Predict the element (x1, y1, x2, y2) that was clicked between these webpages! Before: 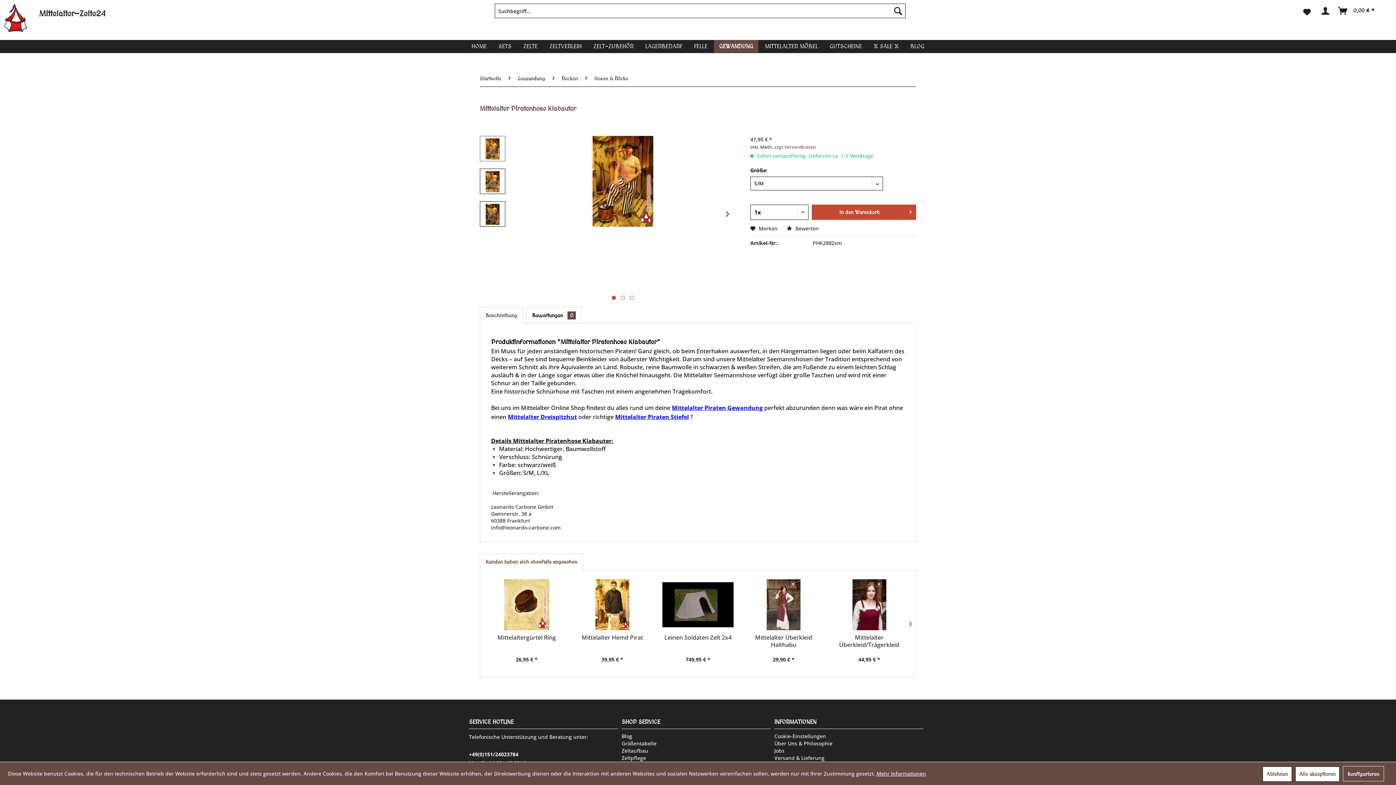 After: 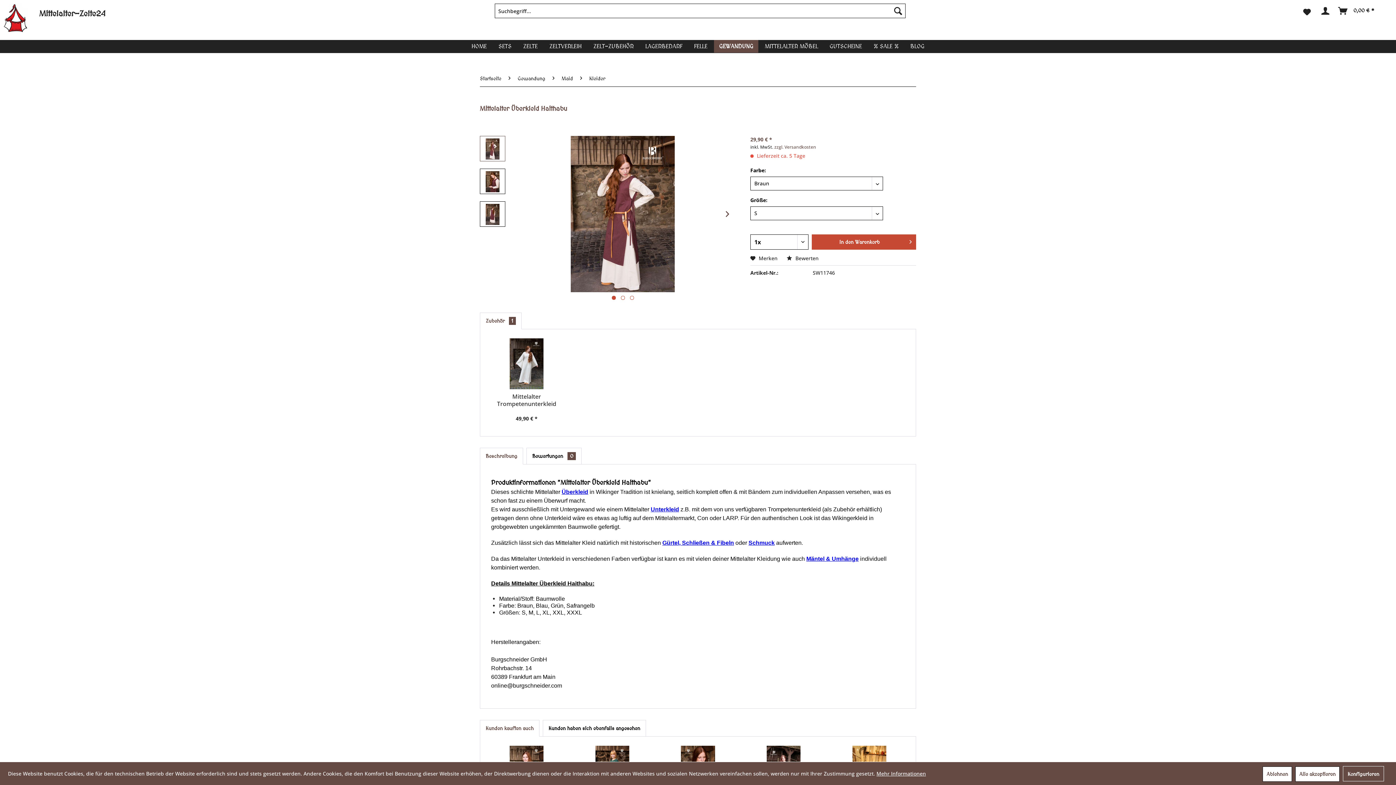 Action: bbox: (748, 579, 819, 630)